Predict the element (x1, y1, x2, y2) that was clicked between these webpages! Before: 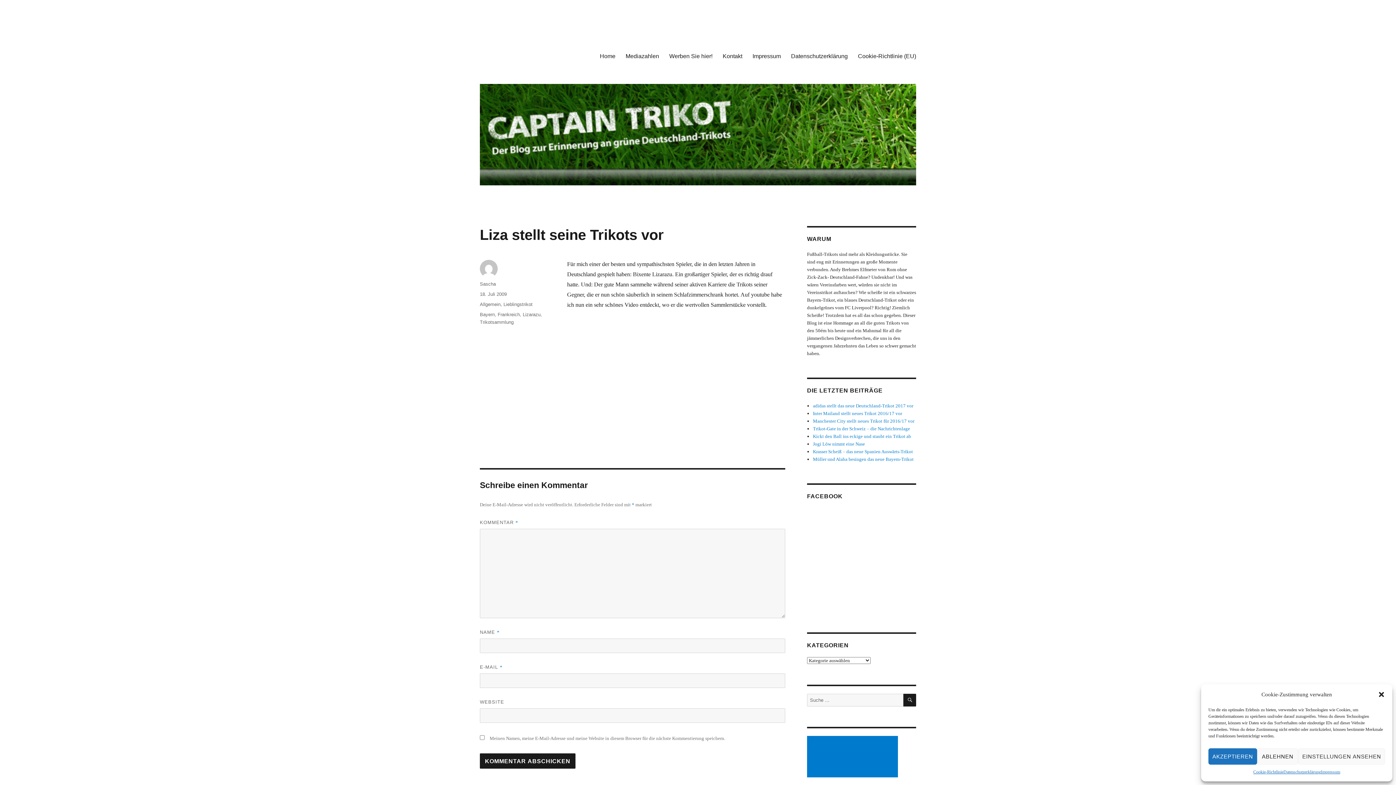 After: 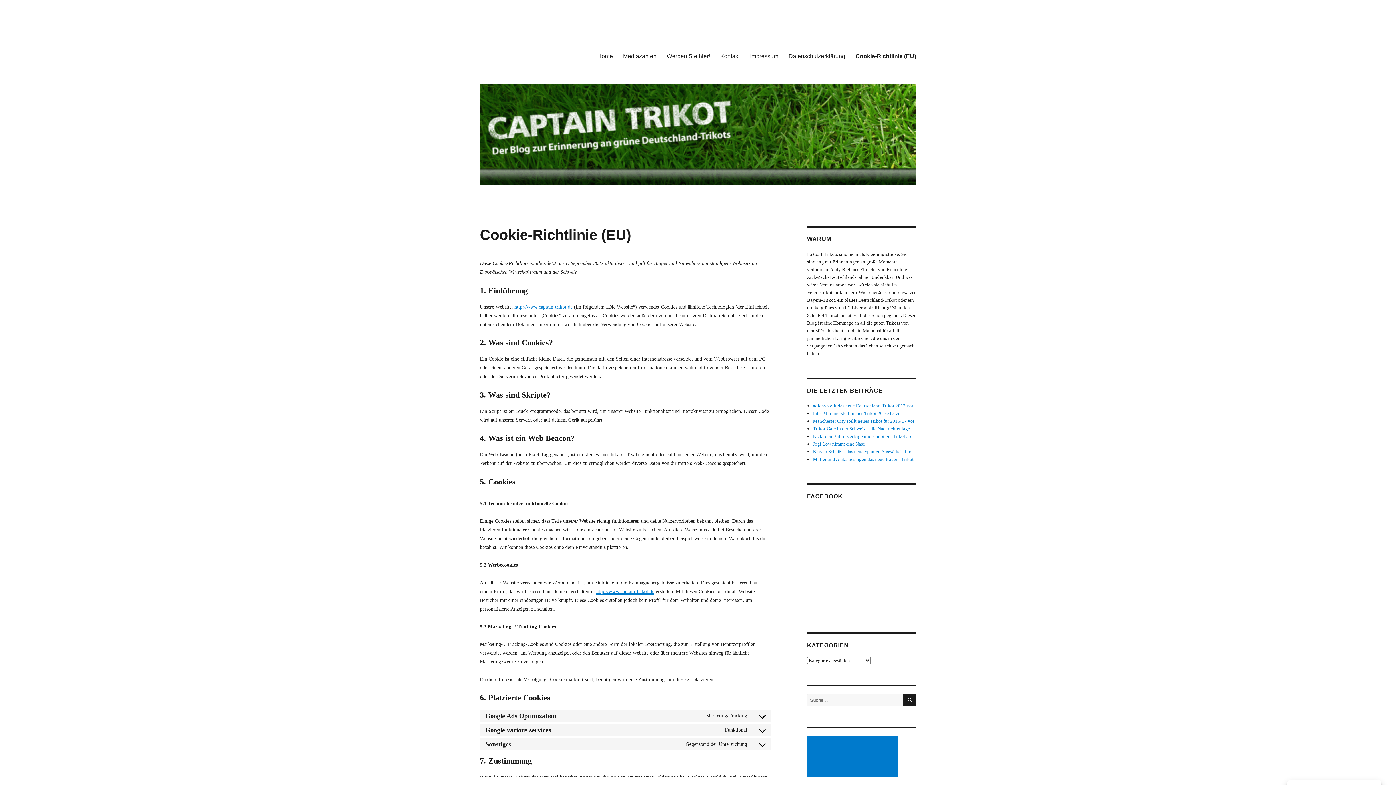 Action: label: Cookie-Richtlinie bbox: (1253, 768, 1283, 776)